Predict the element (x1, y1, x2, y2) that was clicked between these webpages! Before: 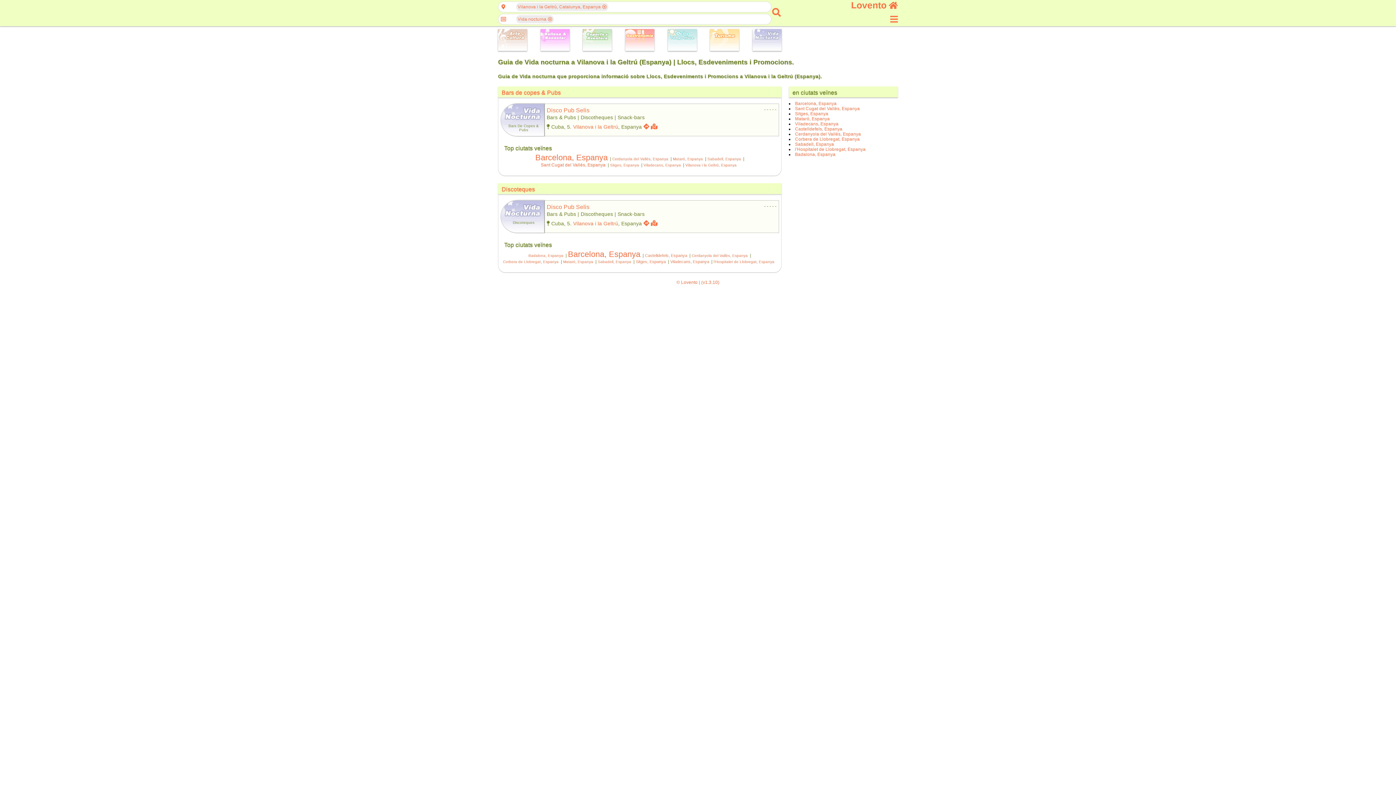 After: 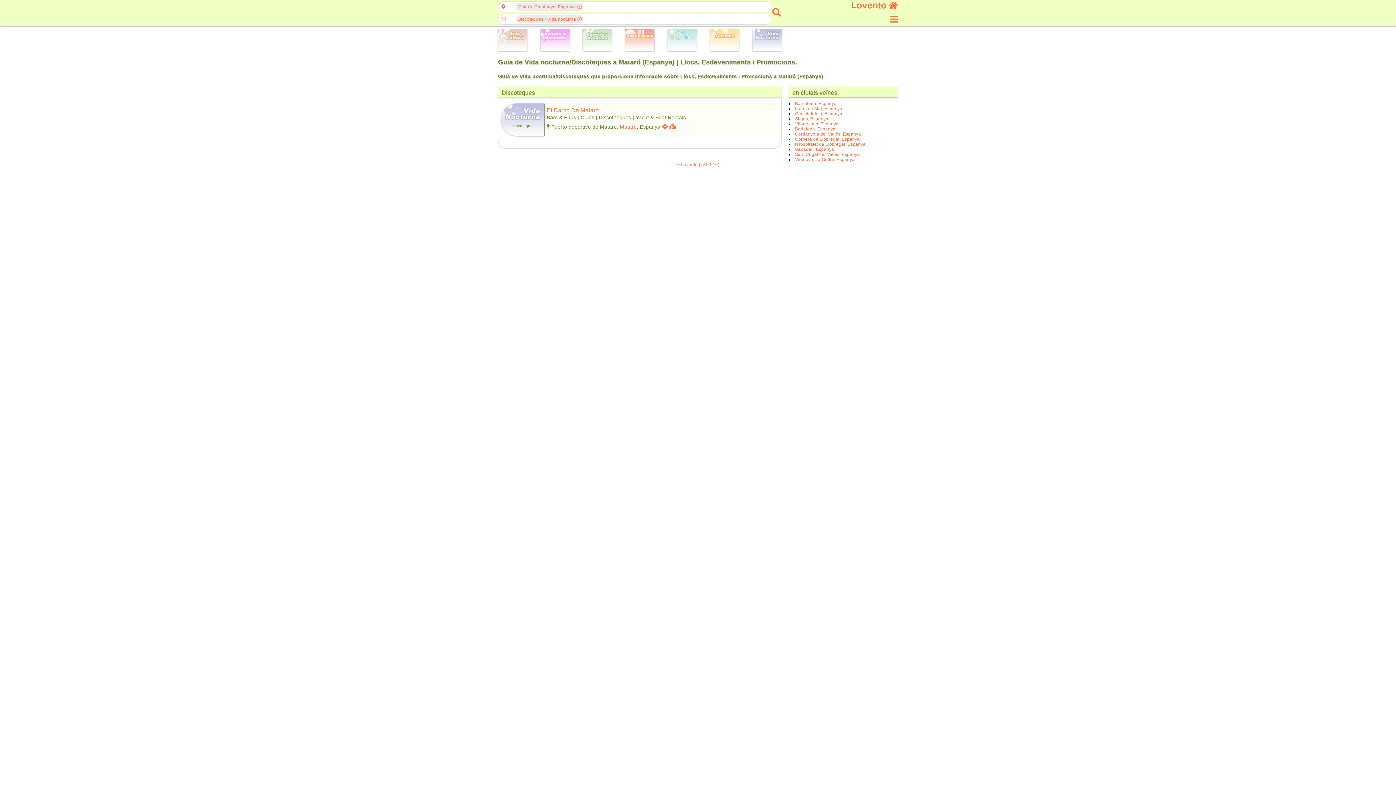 Action: bbox: (563, 260, 595, 264) label: Mataró, Espanya